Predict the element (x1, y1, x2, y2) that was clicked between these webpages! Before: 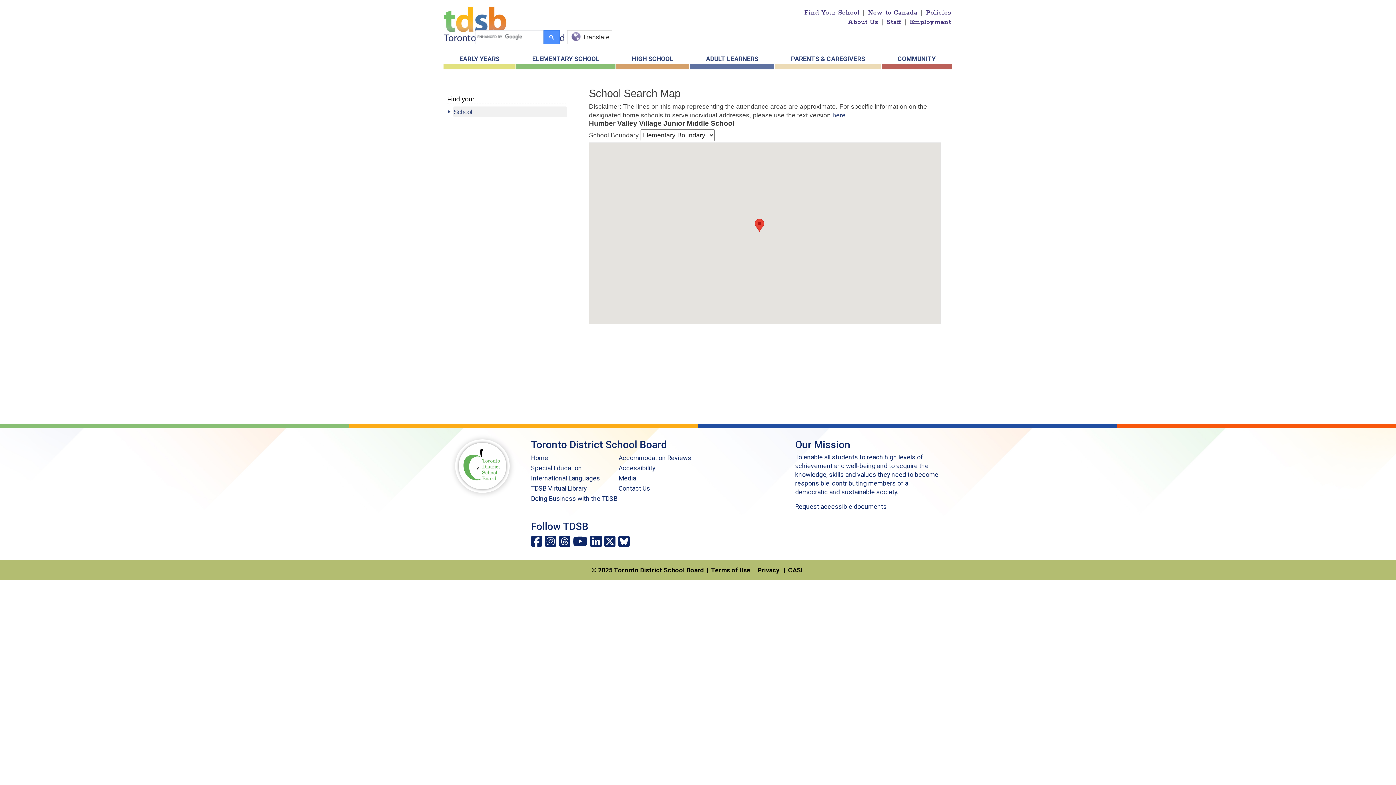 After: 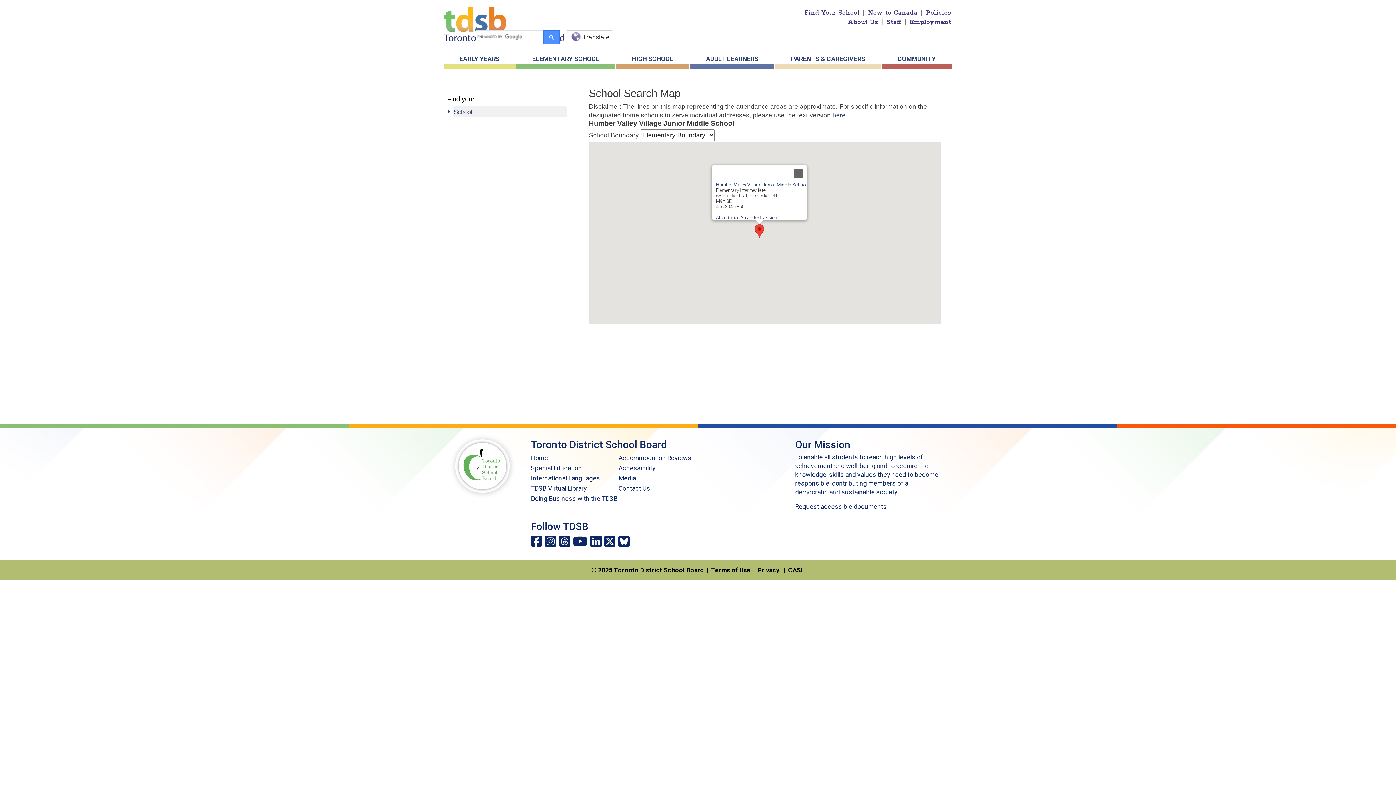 Action: label: Humber Valley Village Junior Middle School bbox: (754, 218, 764, 232)